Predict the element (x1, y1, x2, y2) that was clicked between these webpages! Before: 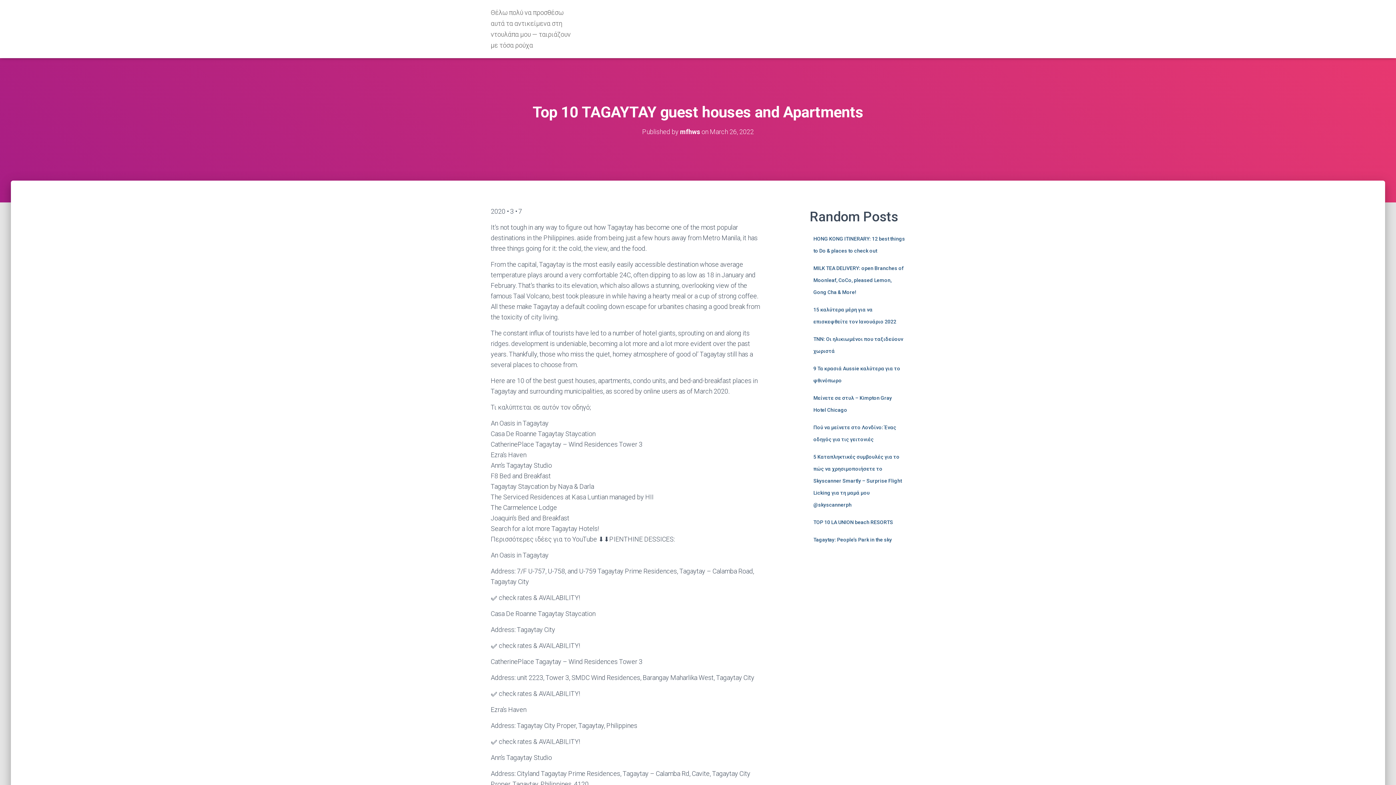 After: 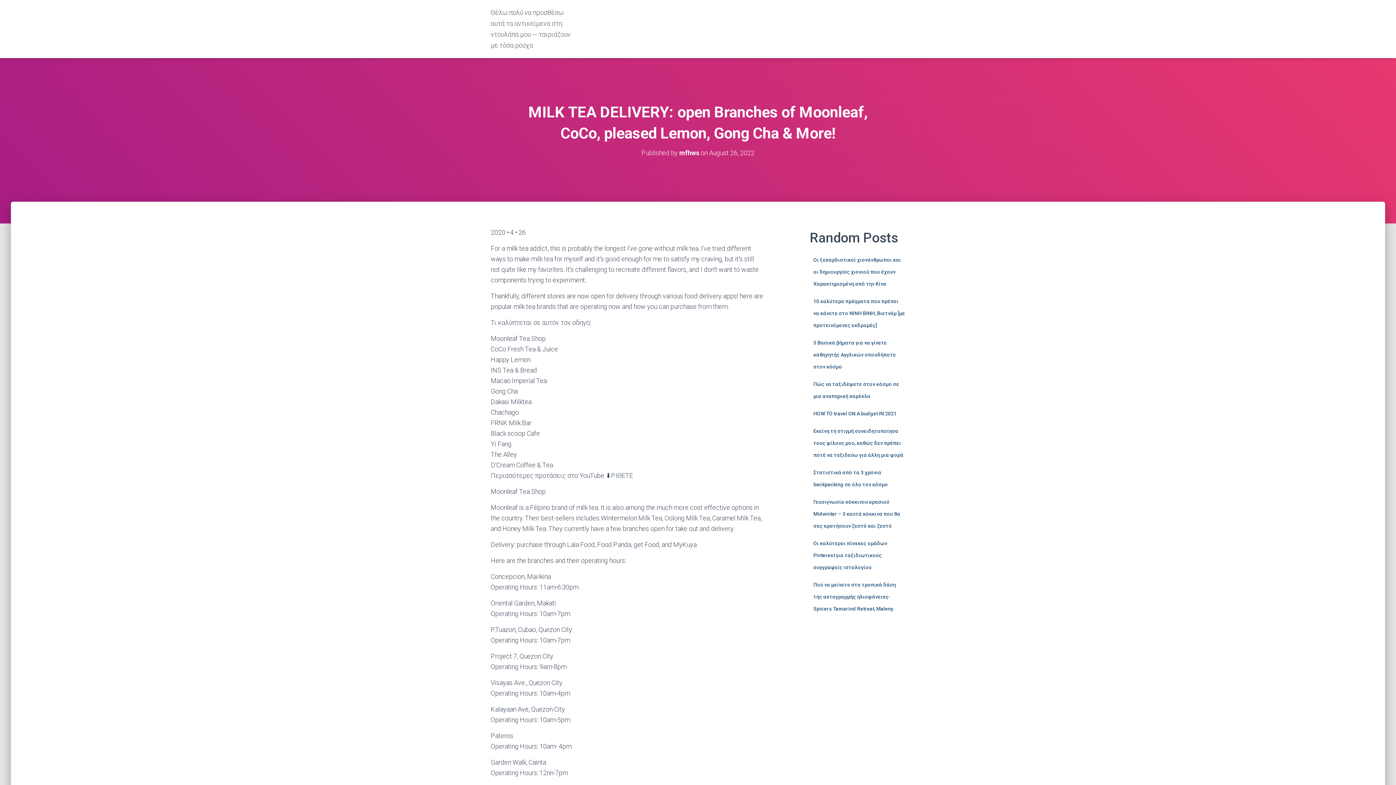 Action: label: MILK TEA DELIVERY: open Branches of Moonleaf, CoCo, pleased Lemon, Gong Cha & More! bbox: (813, 265, 903, 295)